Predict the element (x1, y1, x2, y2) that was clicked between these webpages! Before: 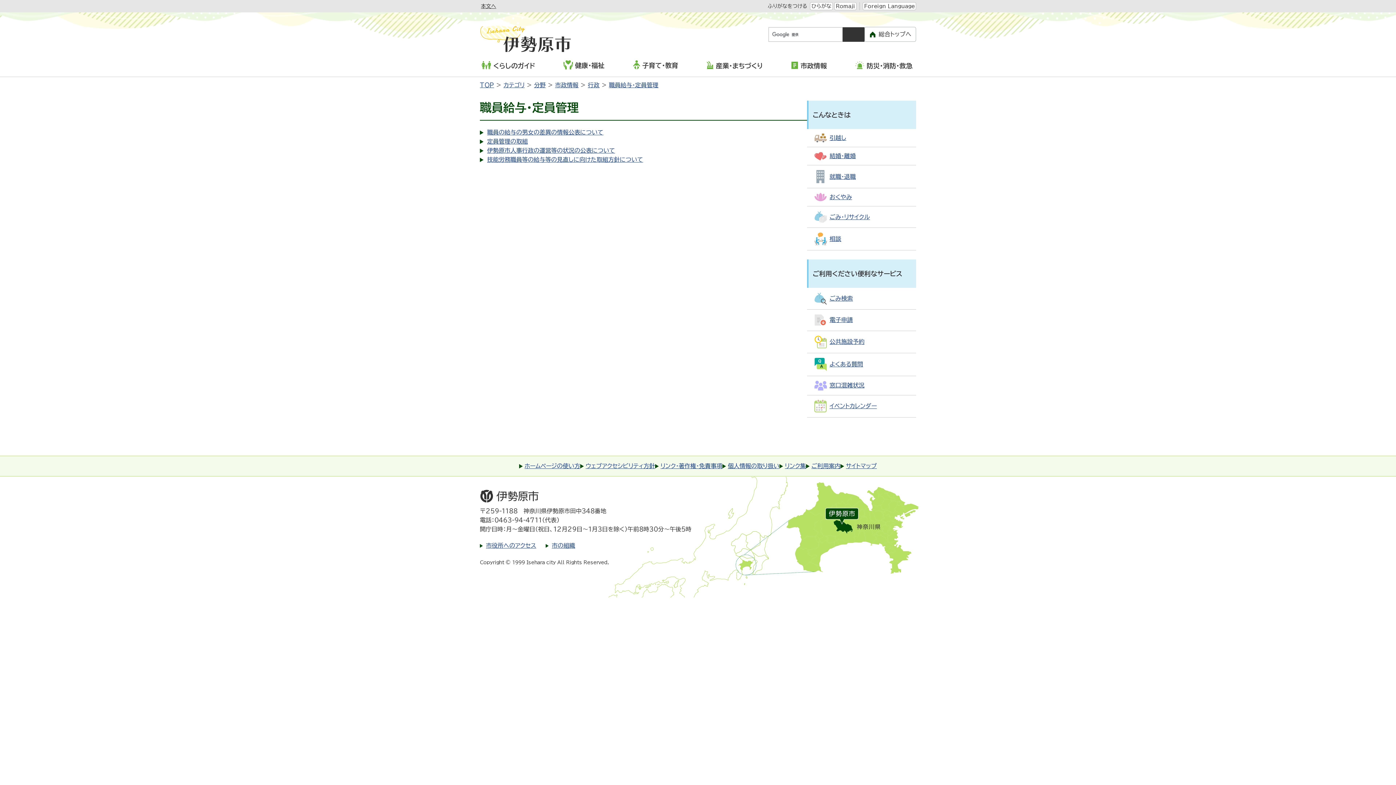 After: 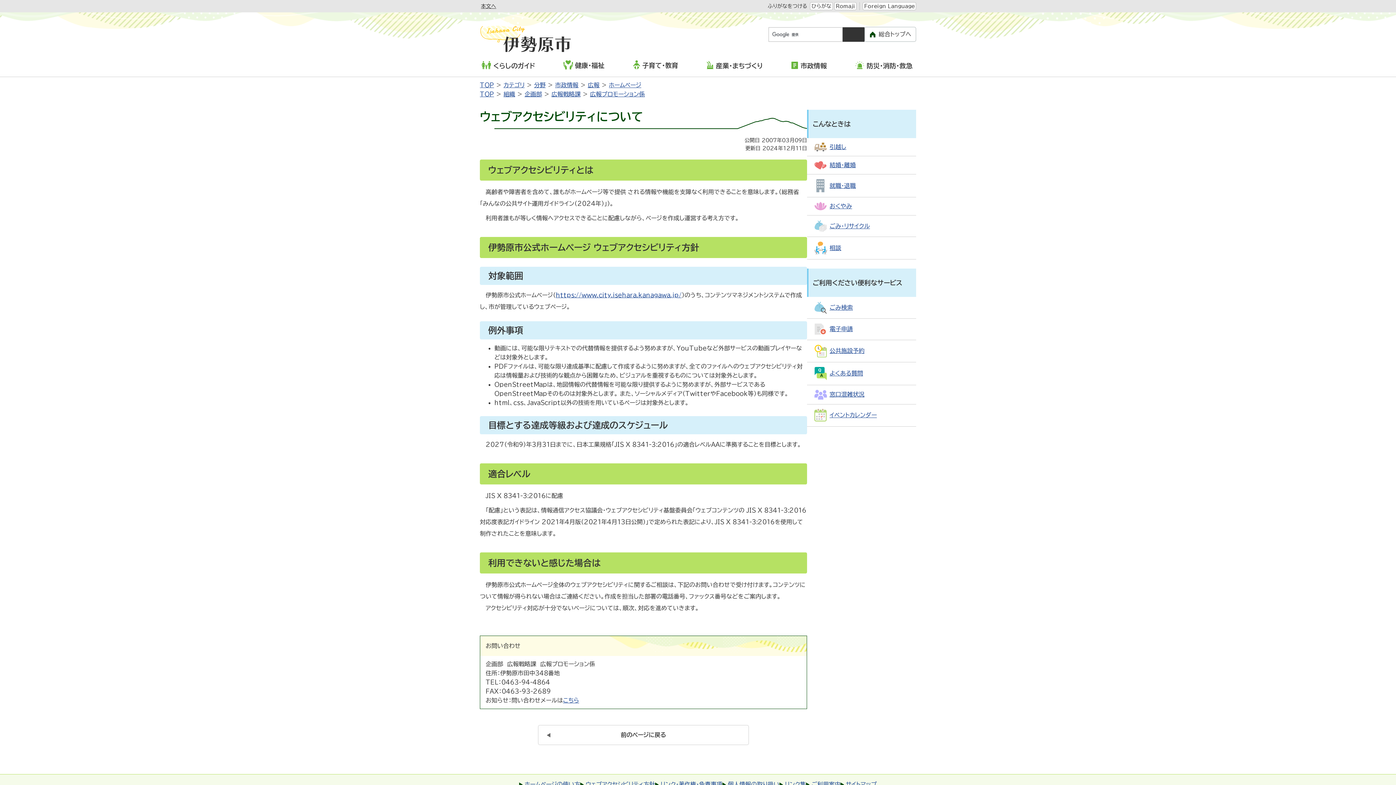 Action: bbox: (585, 463, 655, 469) label: ウェブアクセシビリティ方針